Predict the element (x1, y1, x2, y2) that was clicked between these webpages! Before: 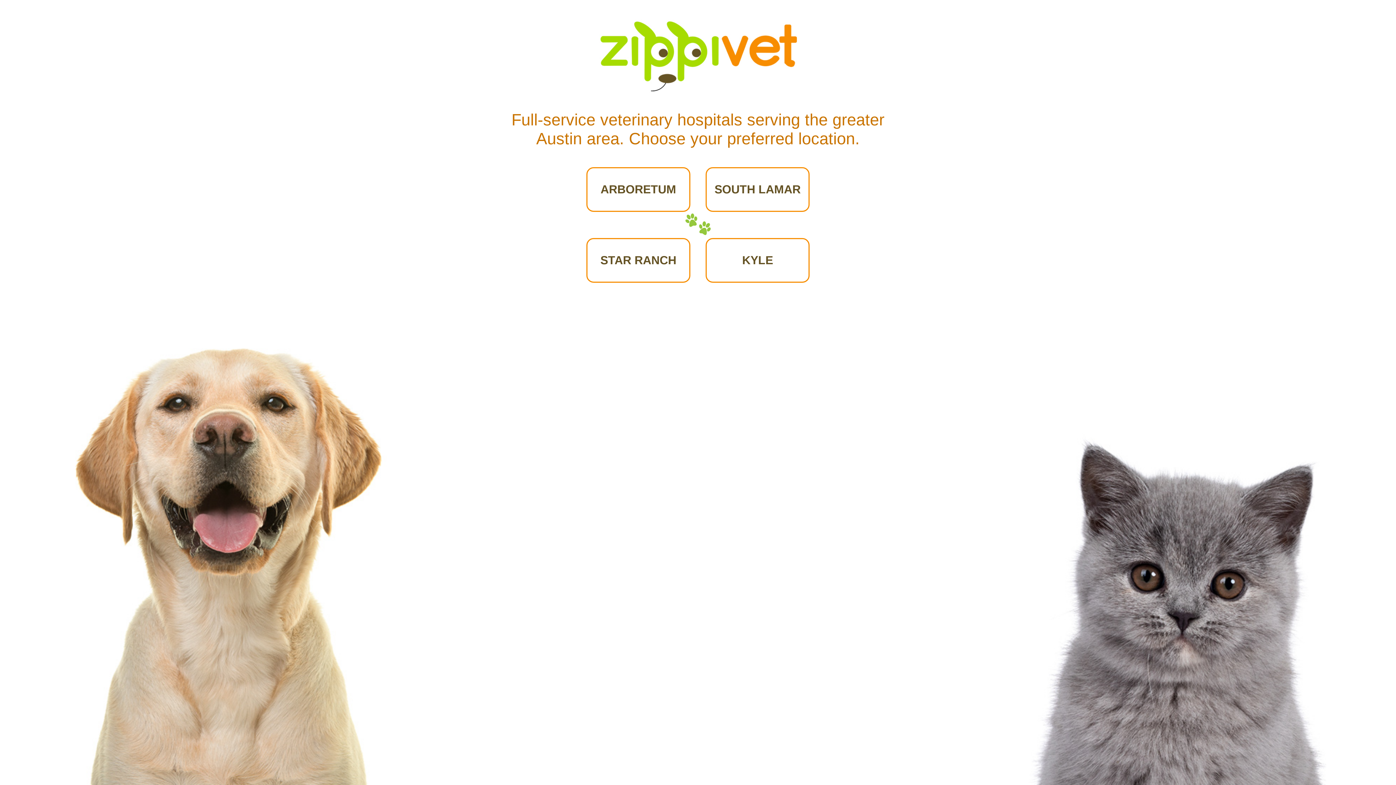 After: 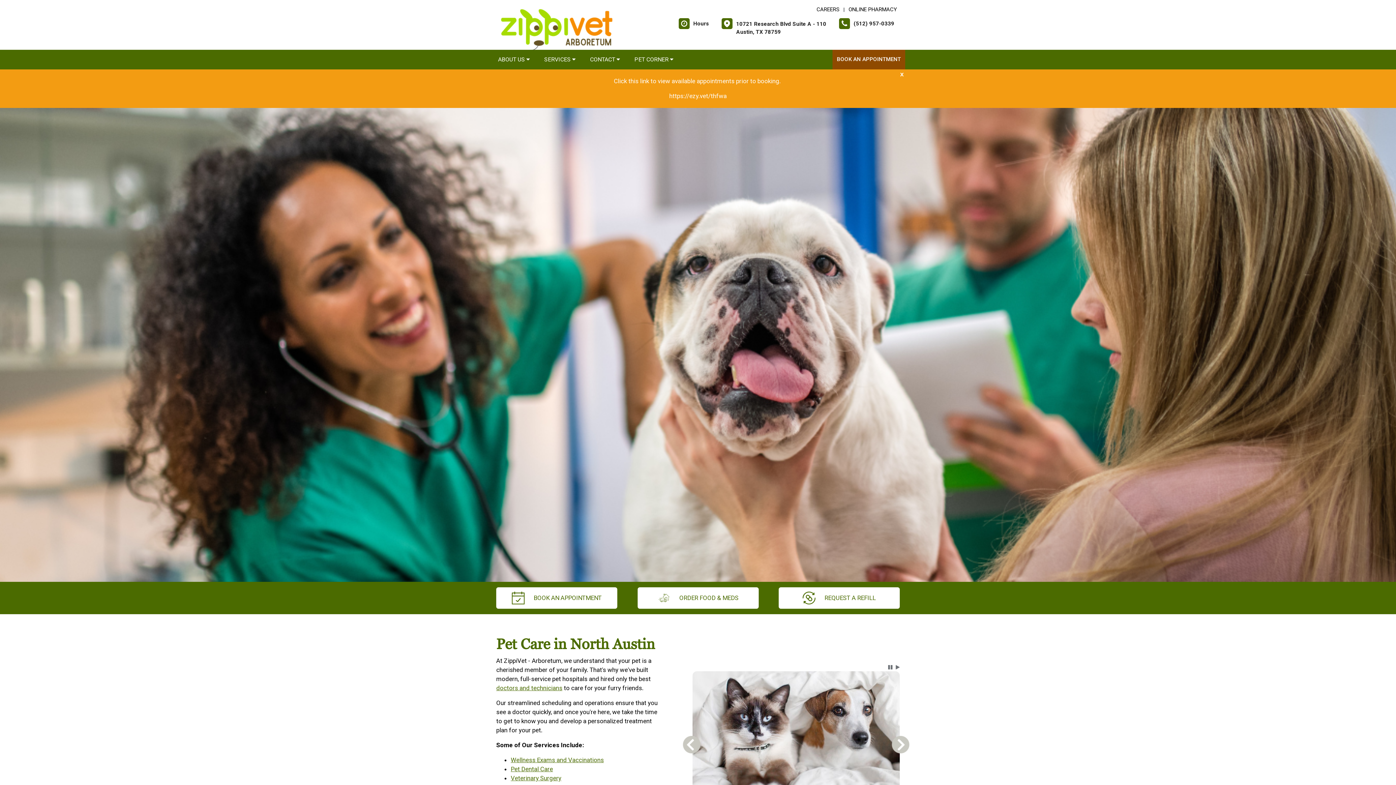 Action: label: ARBORETUM bbox: (586, 167, 690, 212)